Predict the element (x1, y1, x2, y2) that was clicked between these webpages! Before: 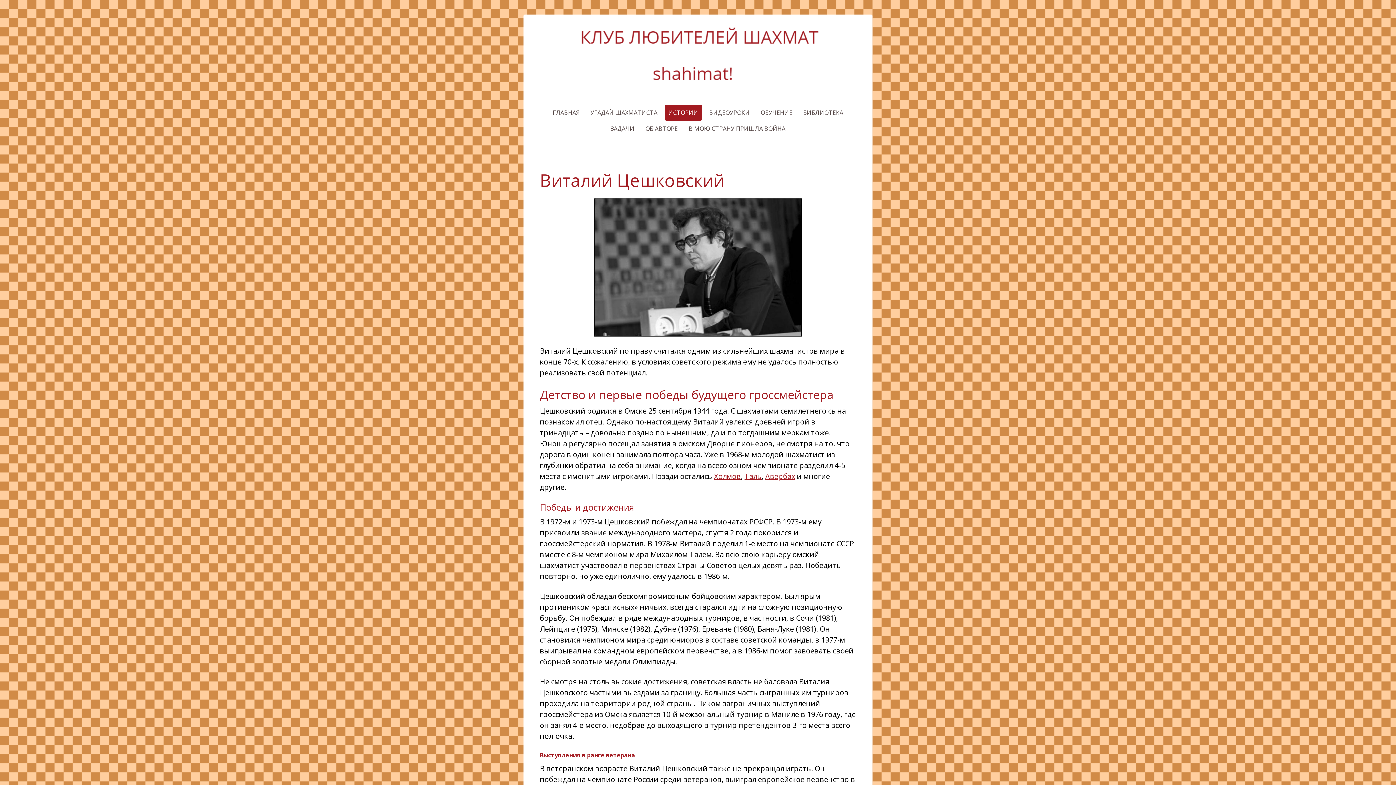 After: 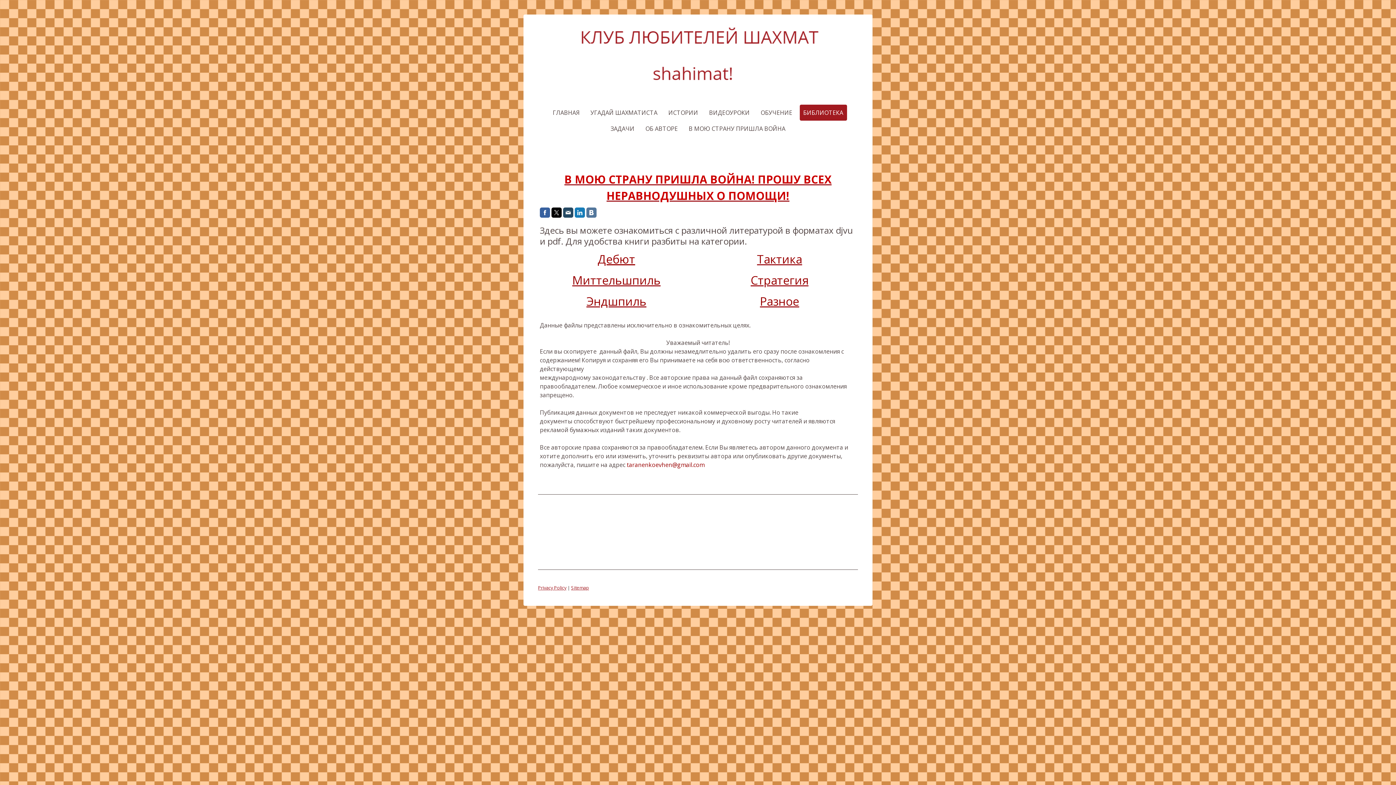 Action: bbox: (799, 104, 847, 120) label: БИБЛИОТЕКА